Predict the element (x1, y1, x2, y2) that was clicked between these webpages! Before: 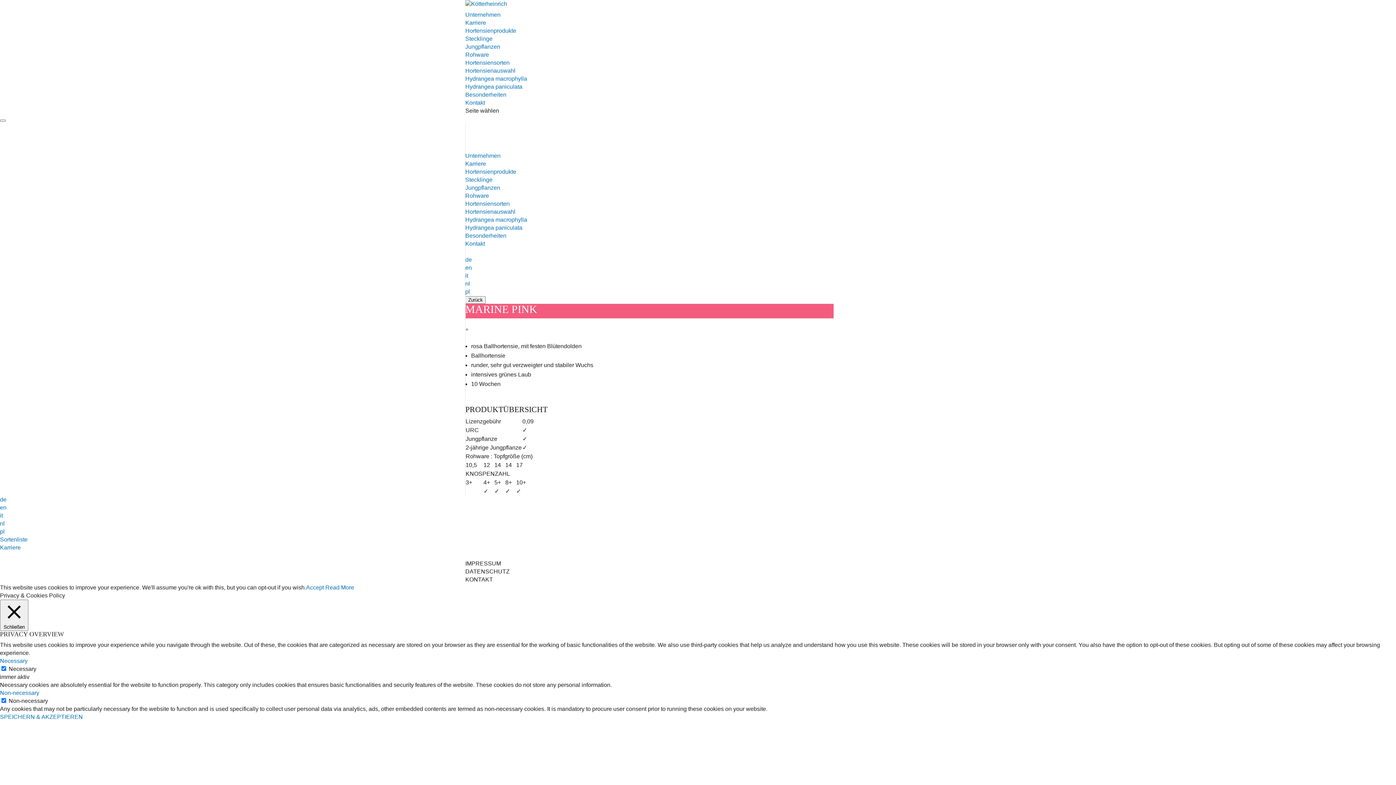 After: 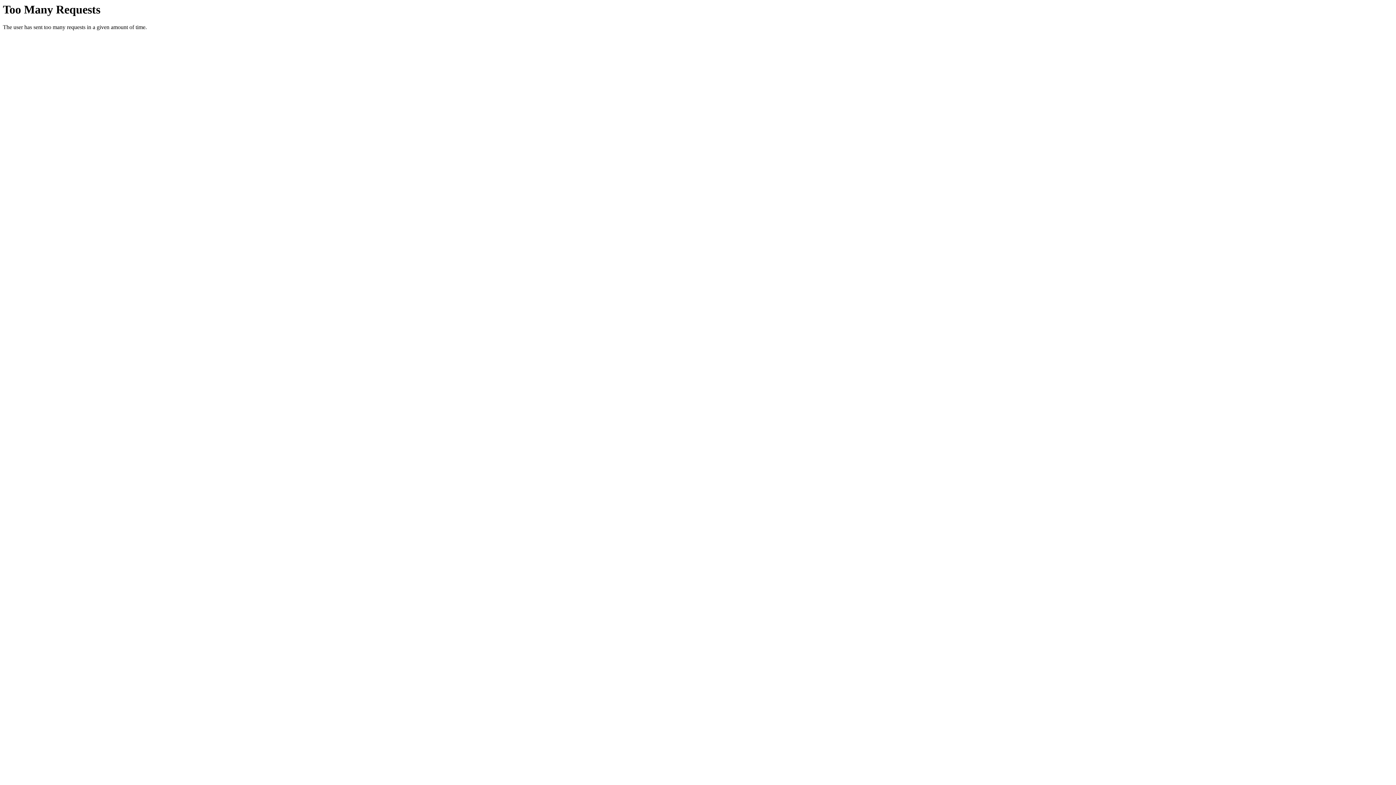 Action: bbox: (465, 176, 492, 182) label: Stecklinge